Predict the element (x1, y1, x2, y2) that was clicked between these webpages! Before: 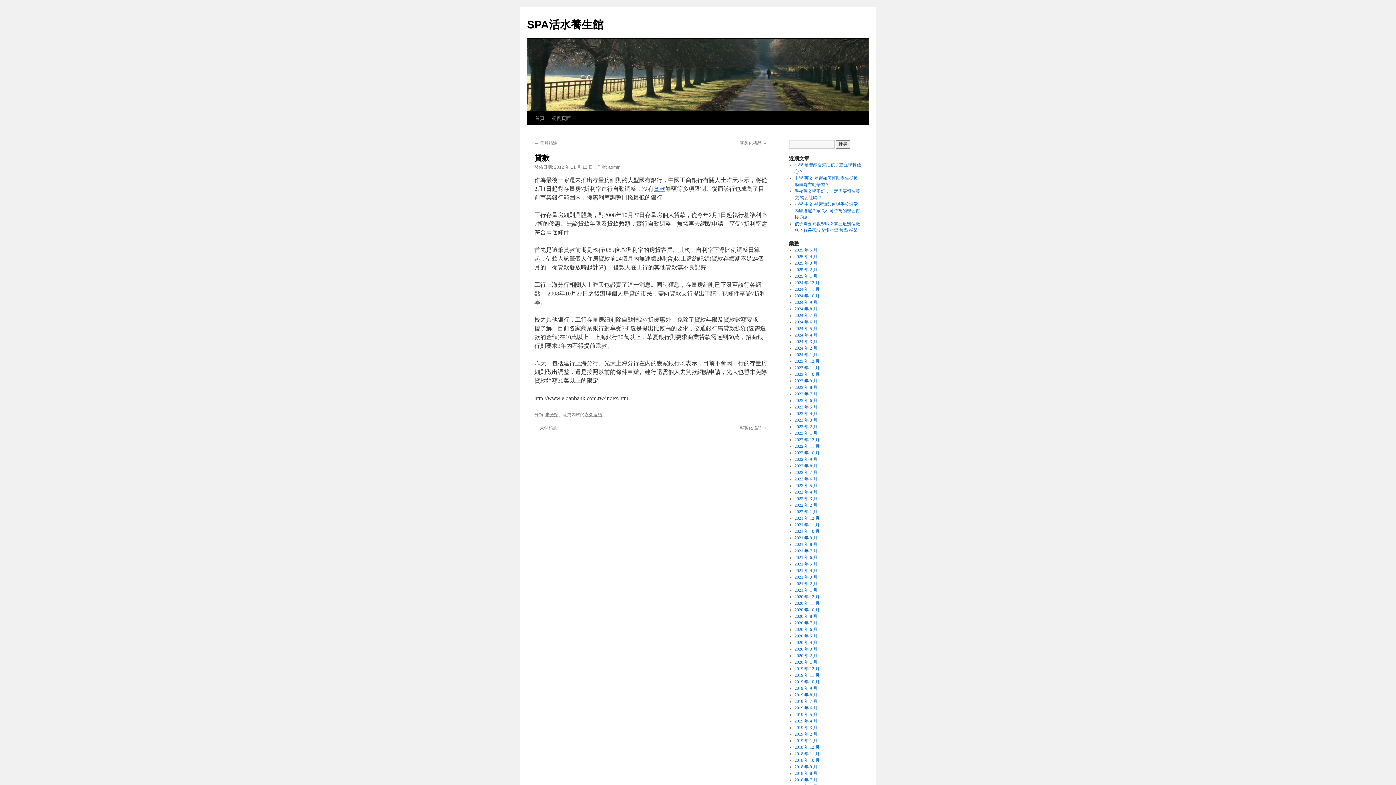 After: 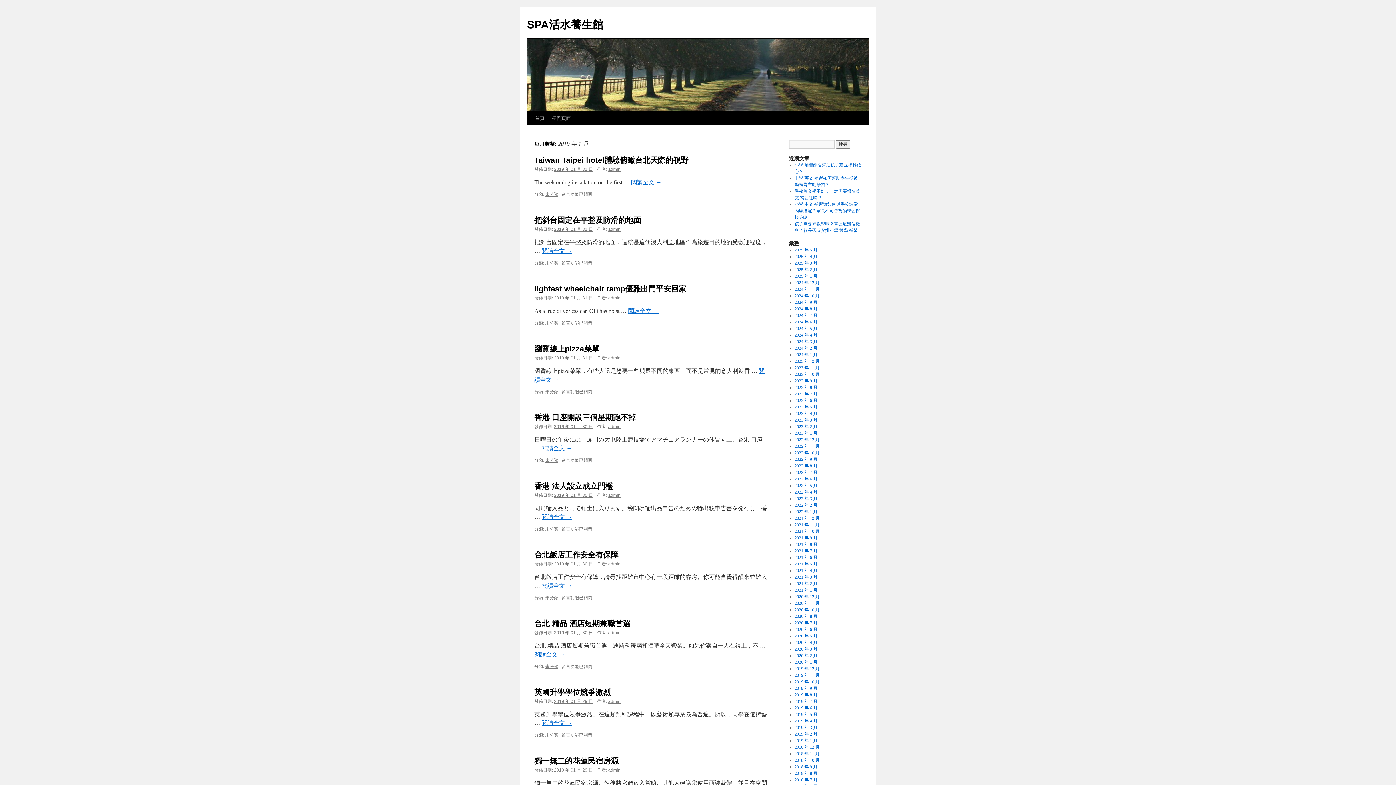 Action: bbox: (794, 738, 817, 743) label: 2019 年 1 月